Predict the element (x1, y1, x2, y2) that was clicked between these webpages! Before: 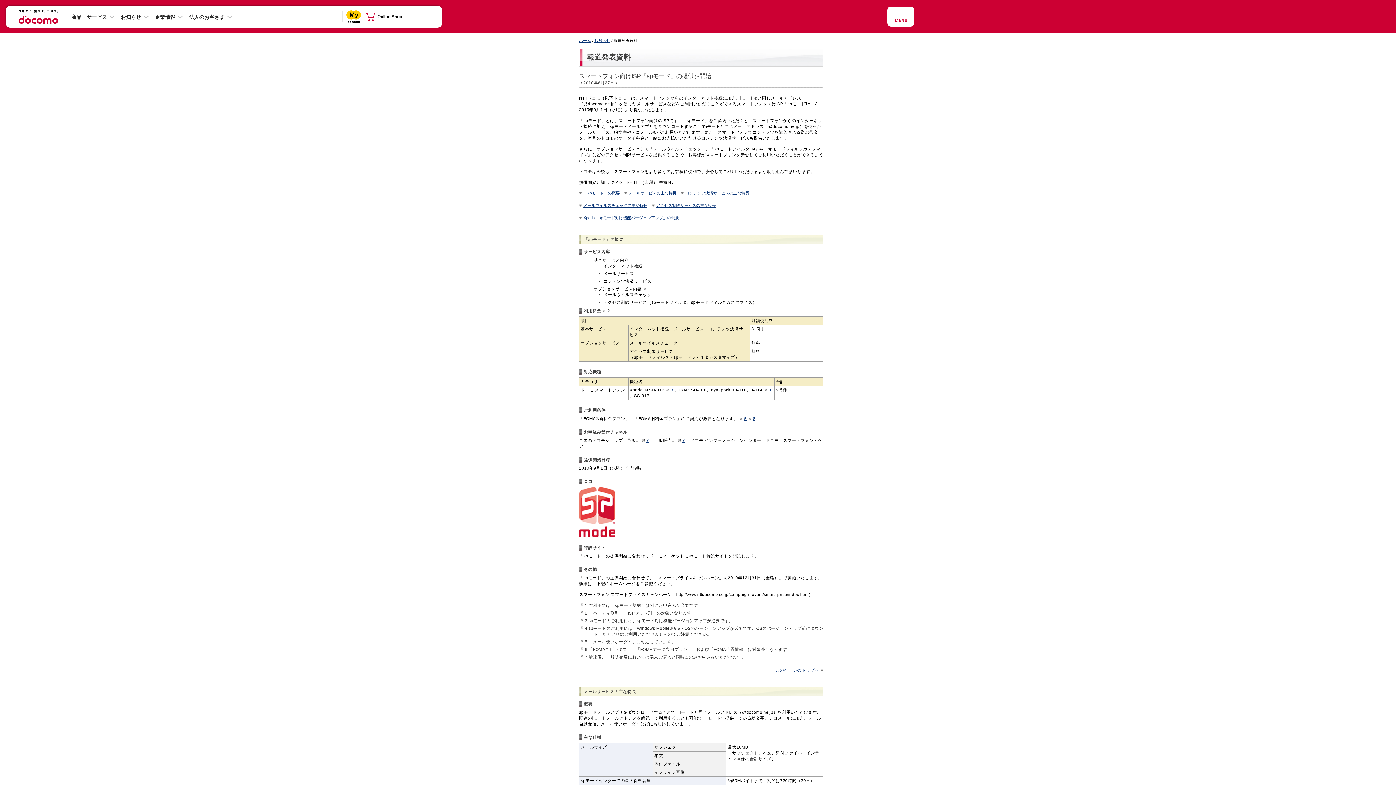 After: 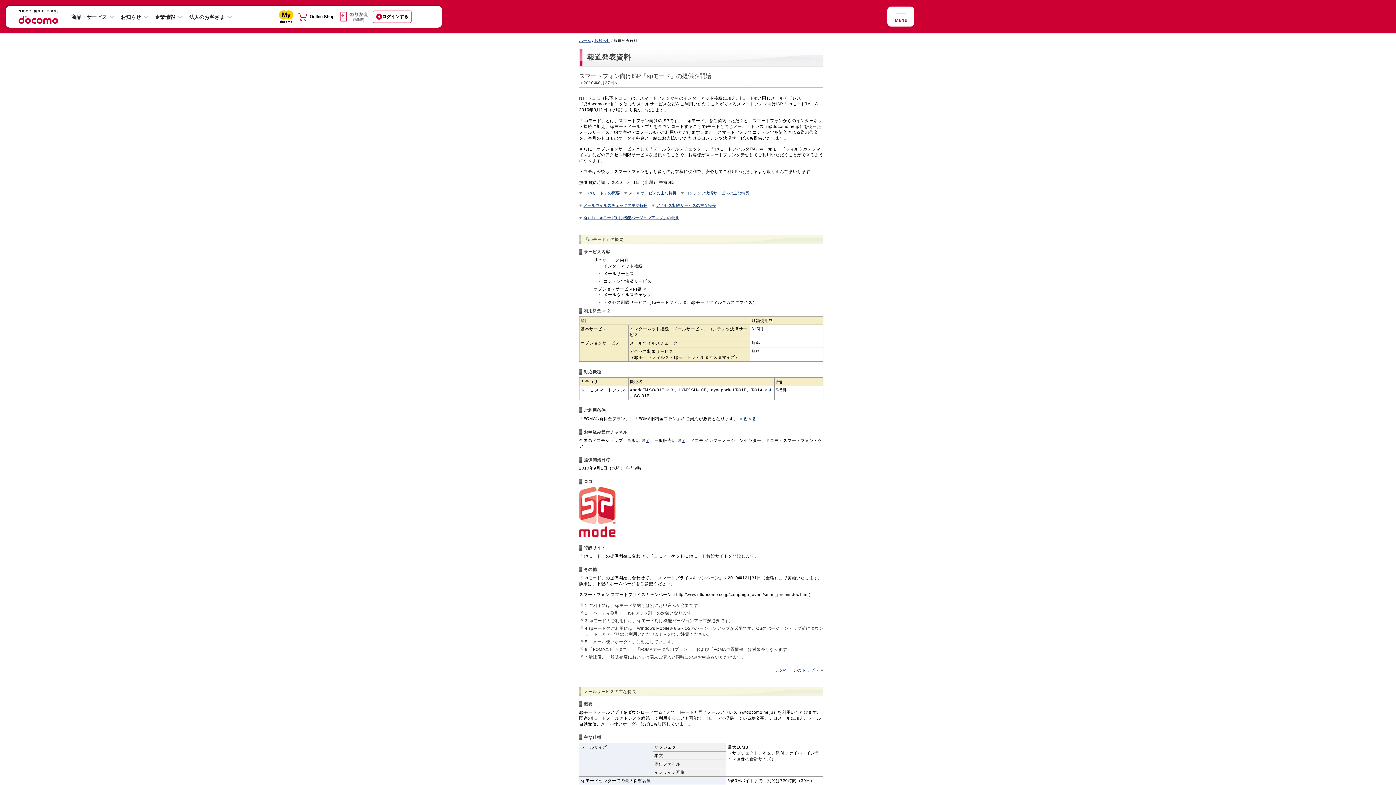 Action: bbox: (584, 689, 636, 694) label: メールサービスの主な特長